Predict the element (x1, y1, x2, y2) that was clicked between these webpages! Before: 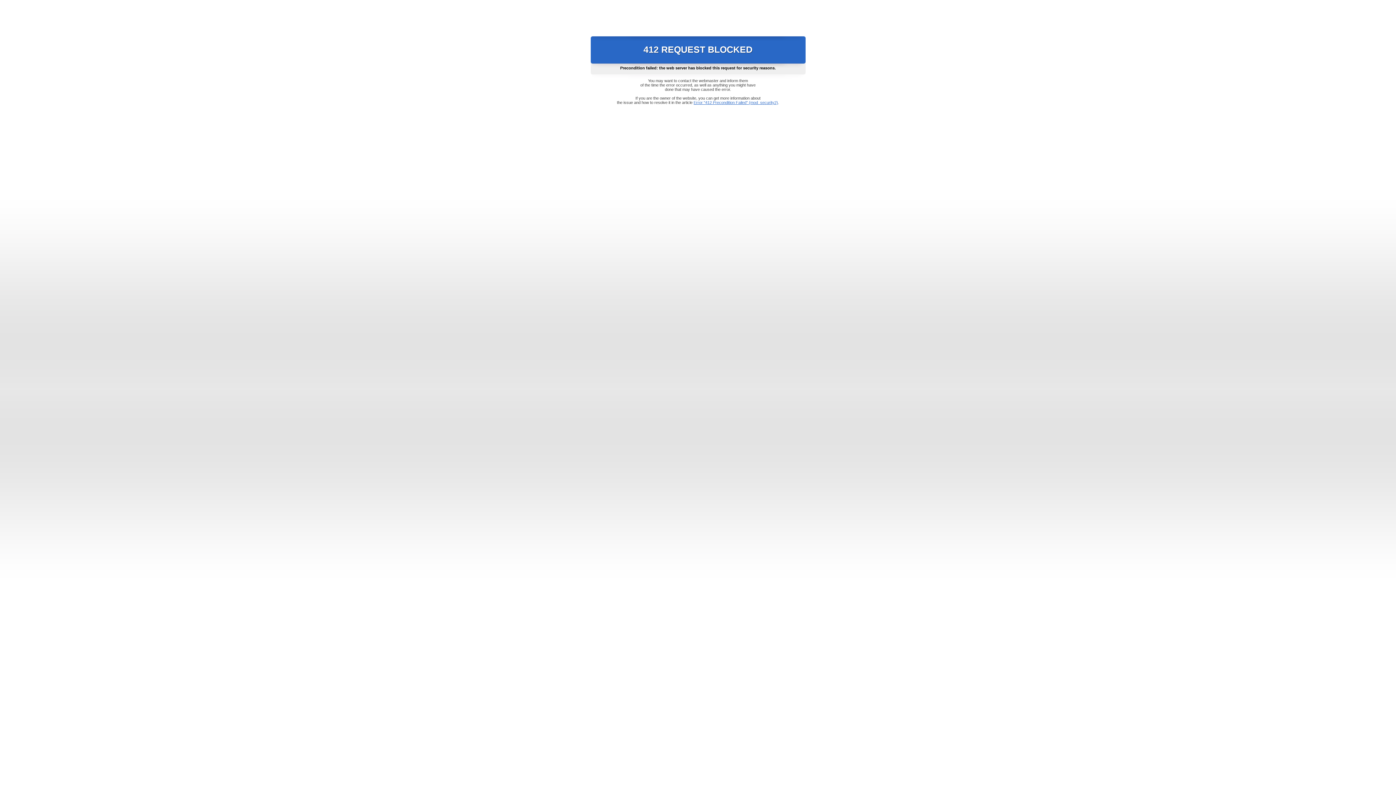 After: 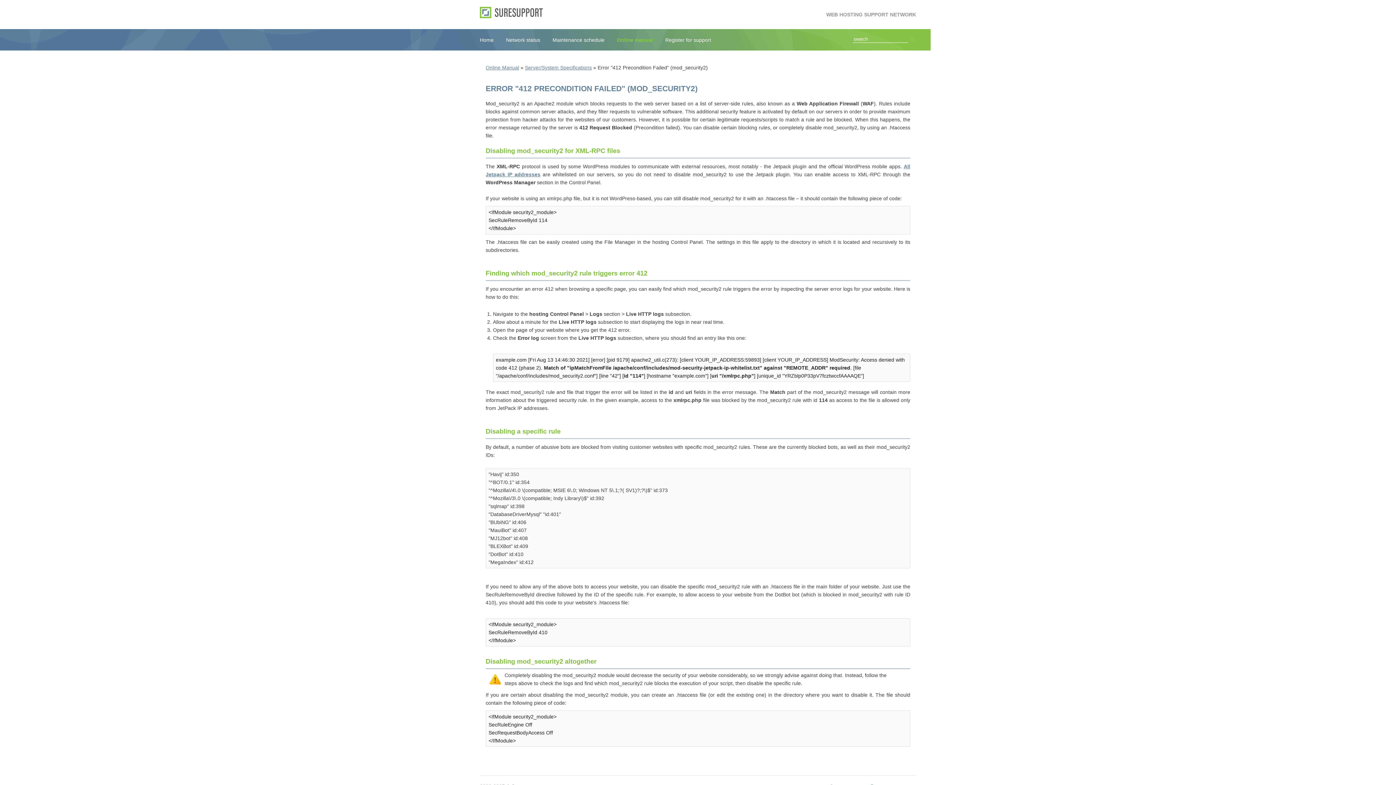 Action: label: Error "412 Precondition Failed" (mod_security2) bbox: (693, 100, 778, 104)